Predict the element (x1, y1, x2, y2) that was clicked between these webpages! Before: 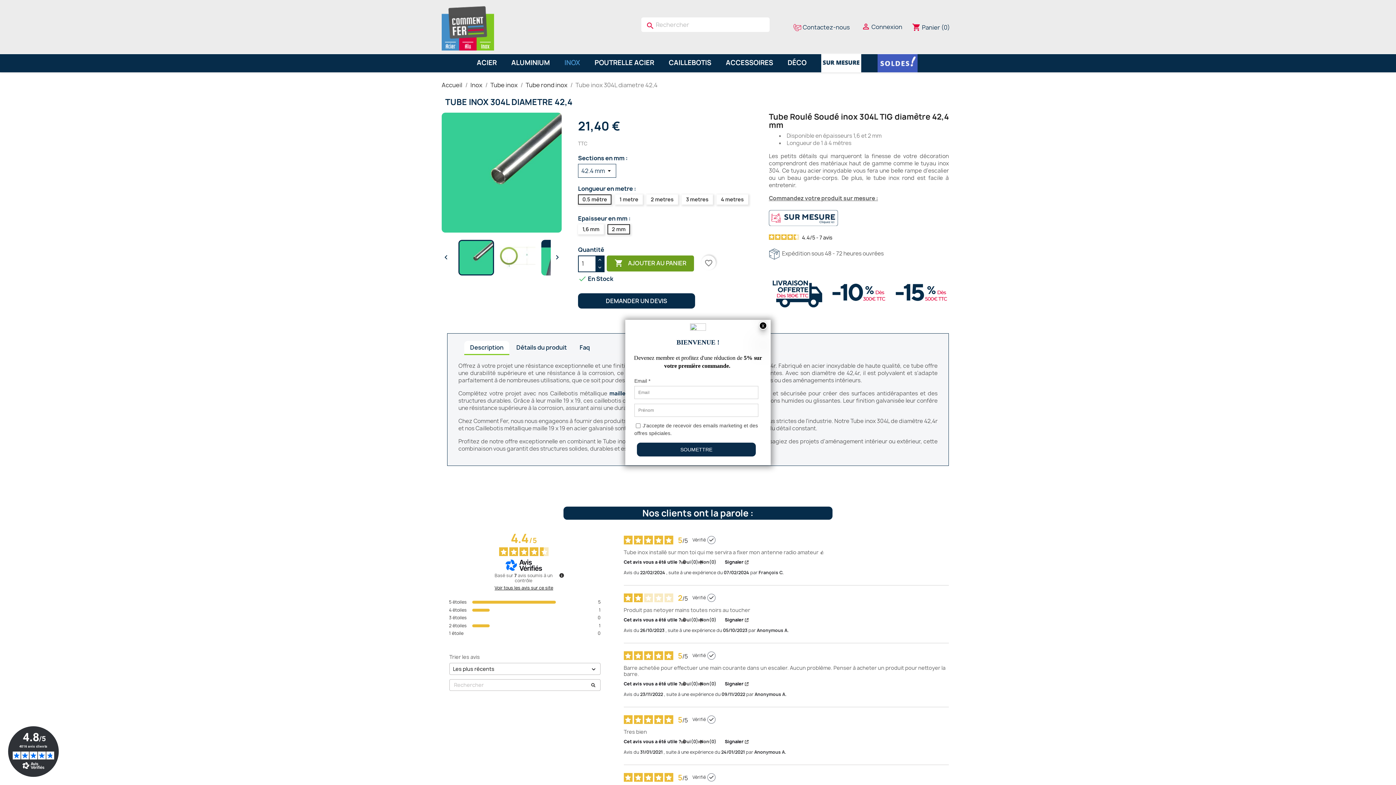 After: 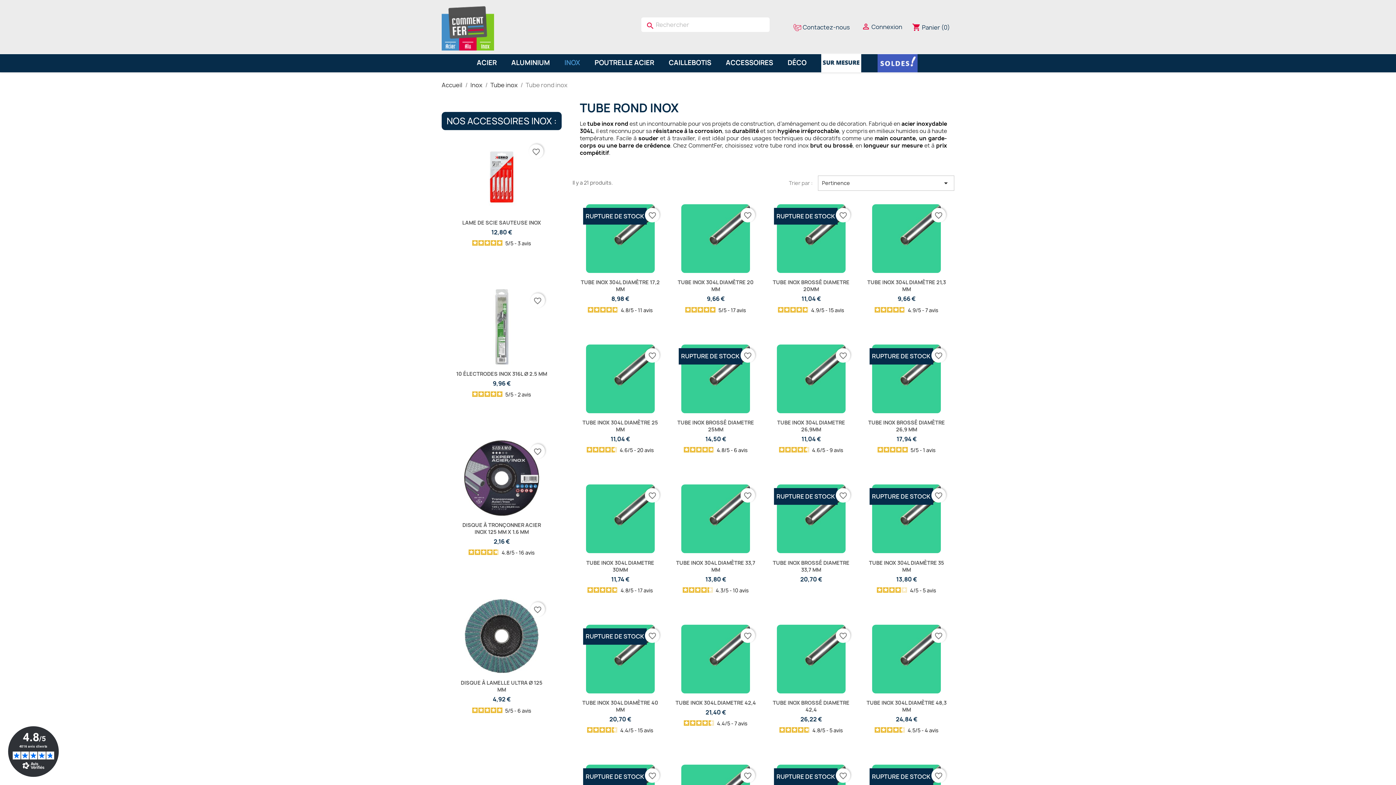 Action: label: Tube rond inox bbox: (525, 81, 567, 89)